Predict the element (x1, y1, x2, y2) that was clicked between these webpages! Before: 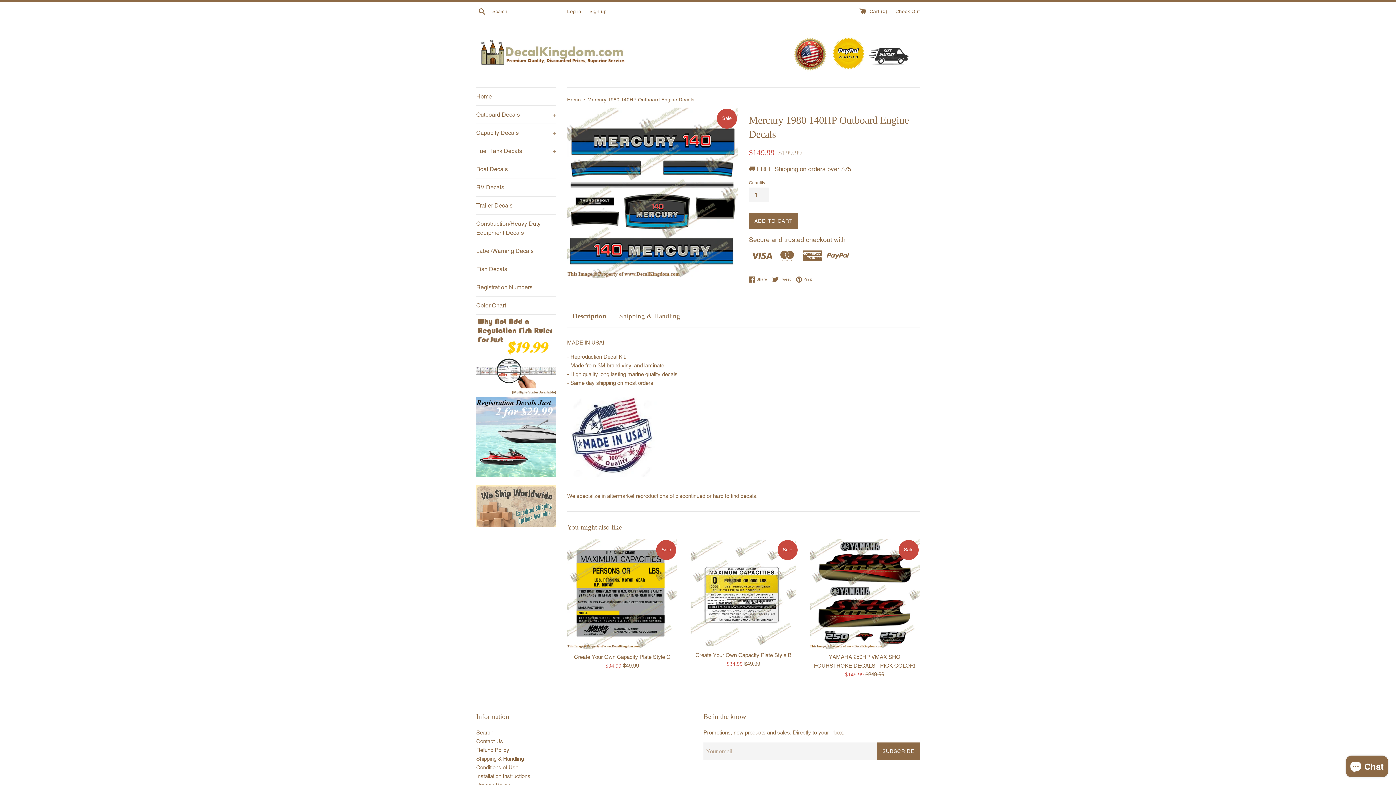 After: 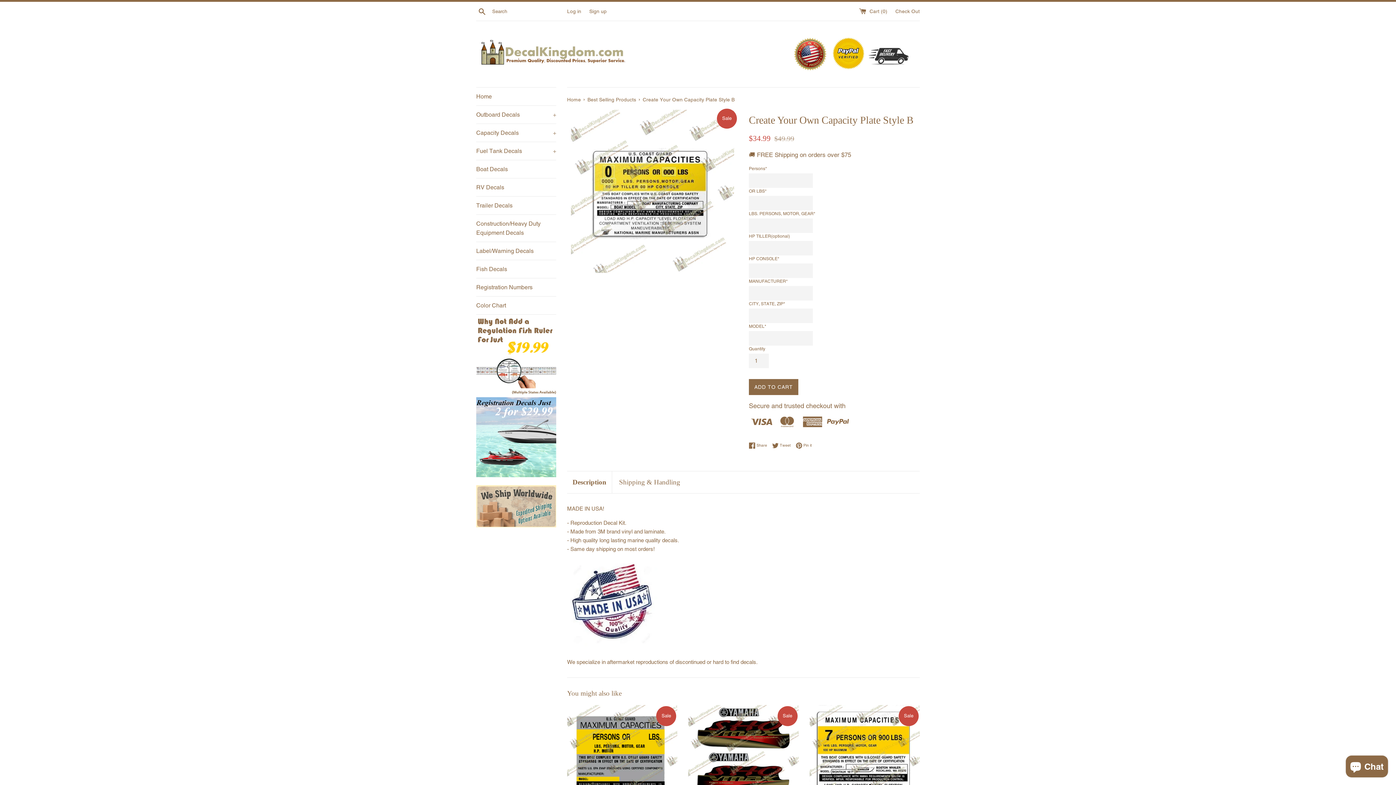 Action: bbox: (695, 647, 791, 653) label: Create Your Own Capacity Plate Style B